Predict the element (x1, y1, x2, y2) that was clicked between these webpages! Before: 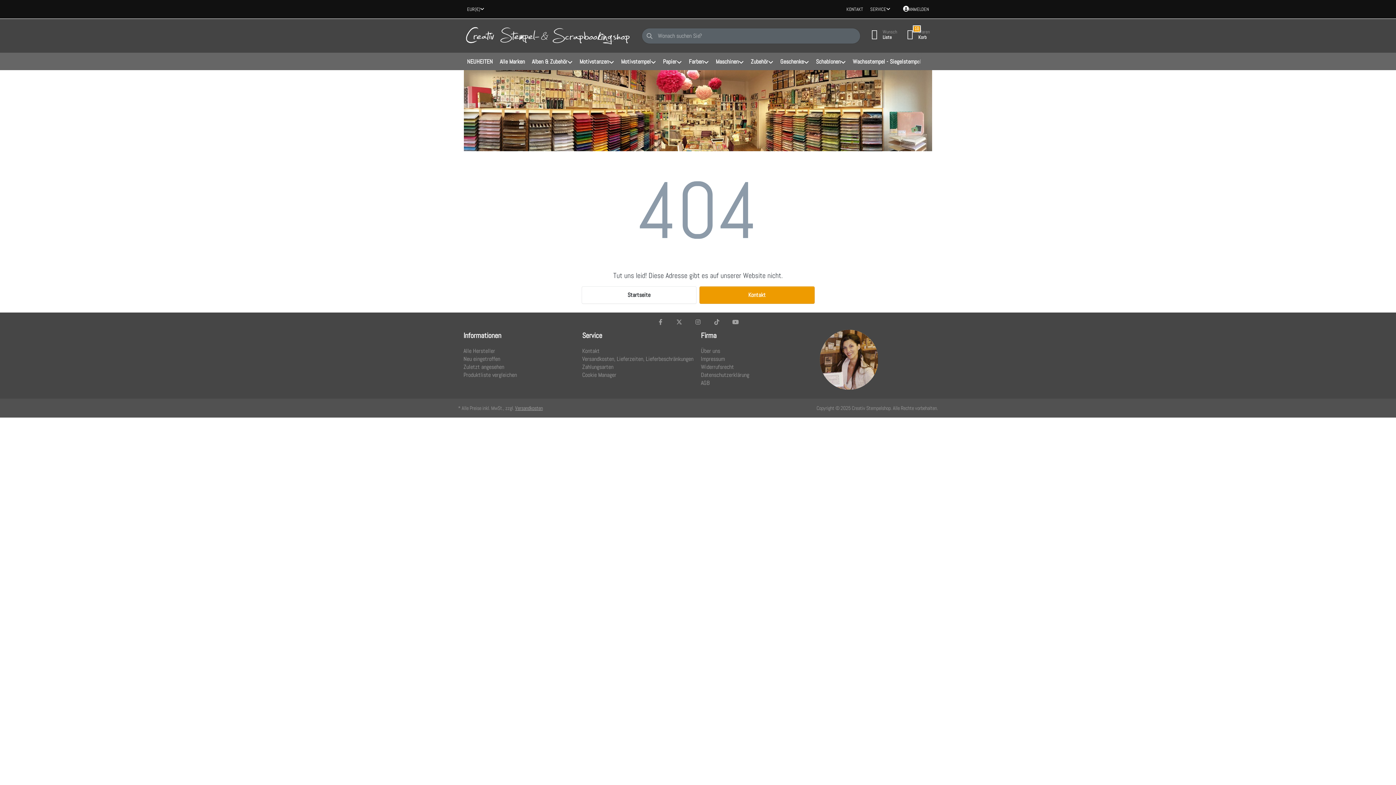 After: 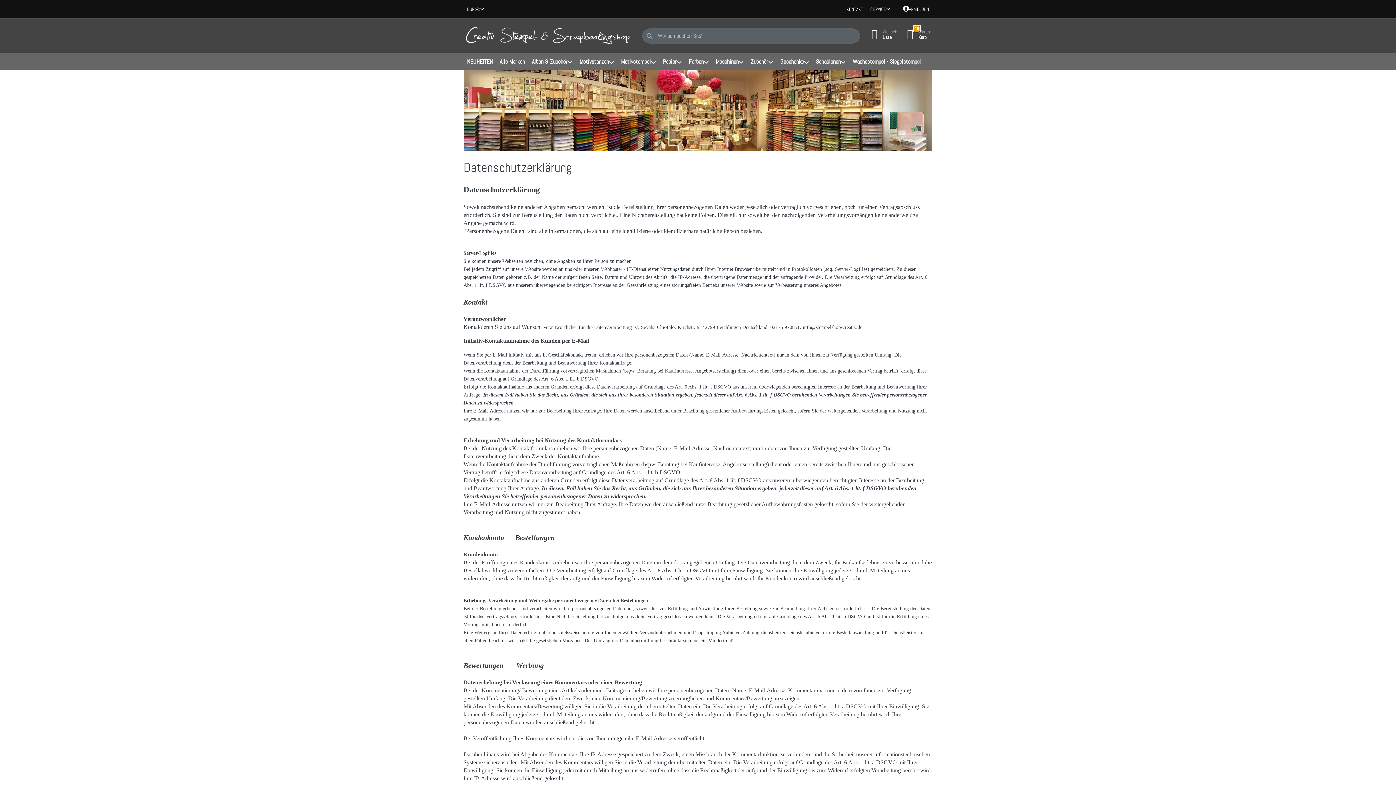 Action: bbox: (701, 371, 749, 379) label: Datenschutzerklärung